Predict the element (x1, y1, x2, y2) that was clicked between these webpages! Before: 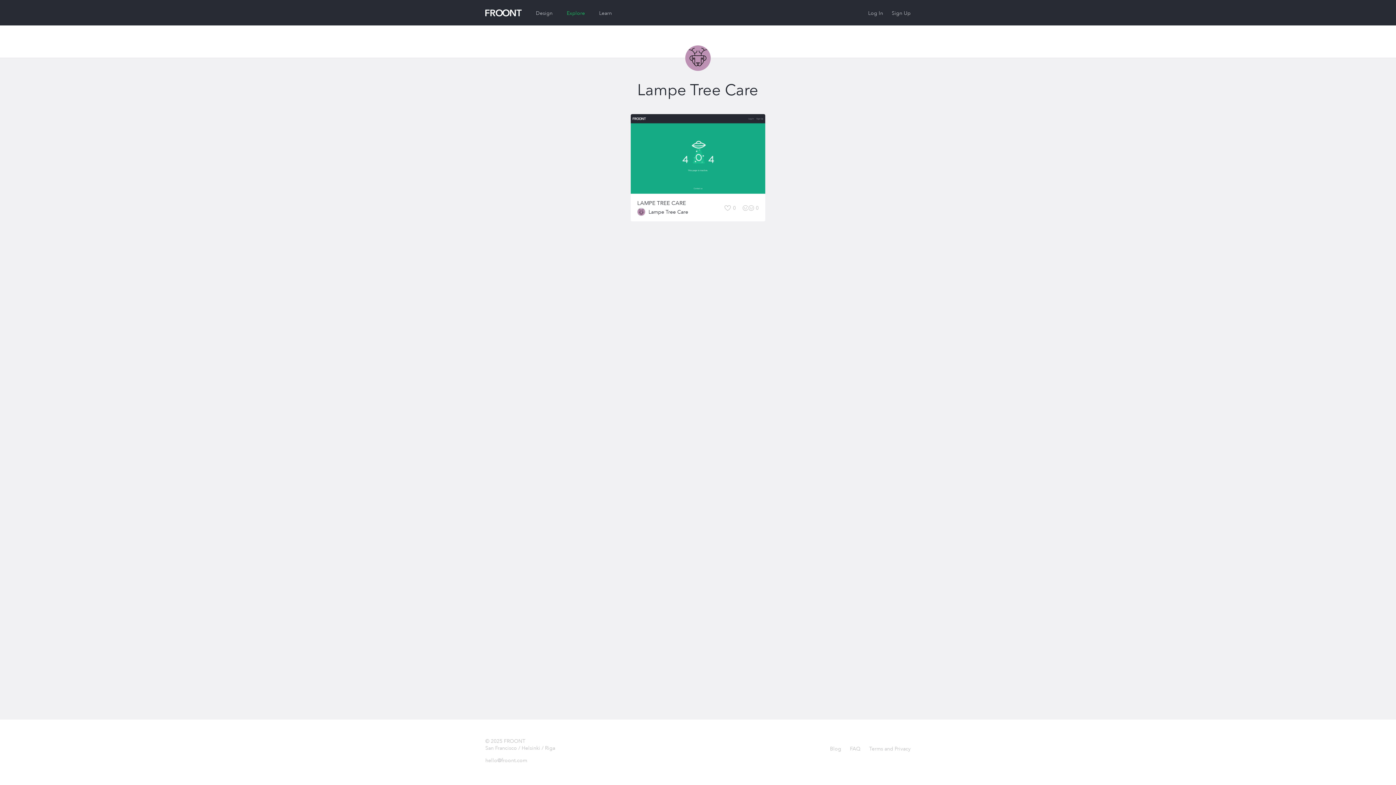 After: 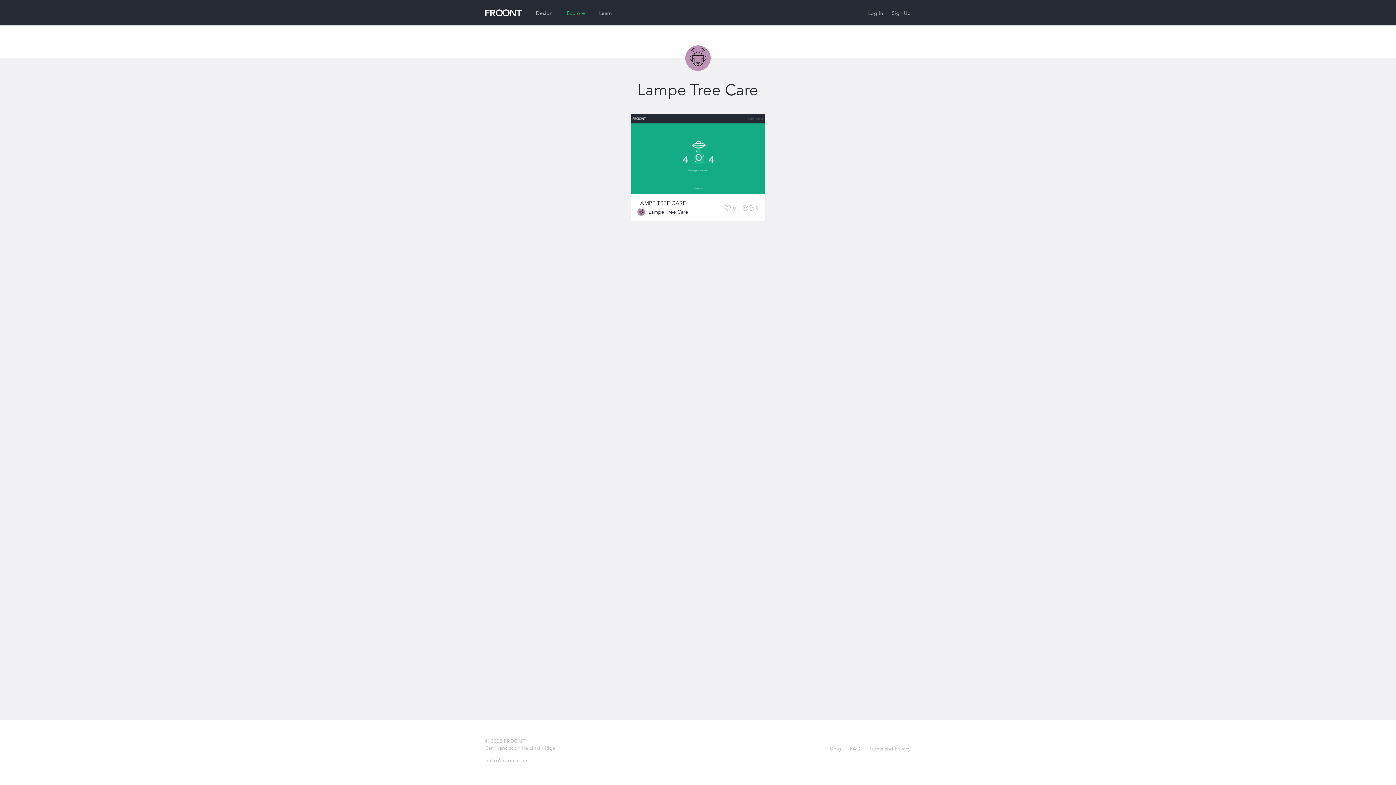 Action: bbox: (637, 208, 645, 216)